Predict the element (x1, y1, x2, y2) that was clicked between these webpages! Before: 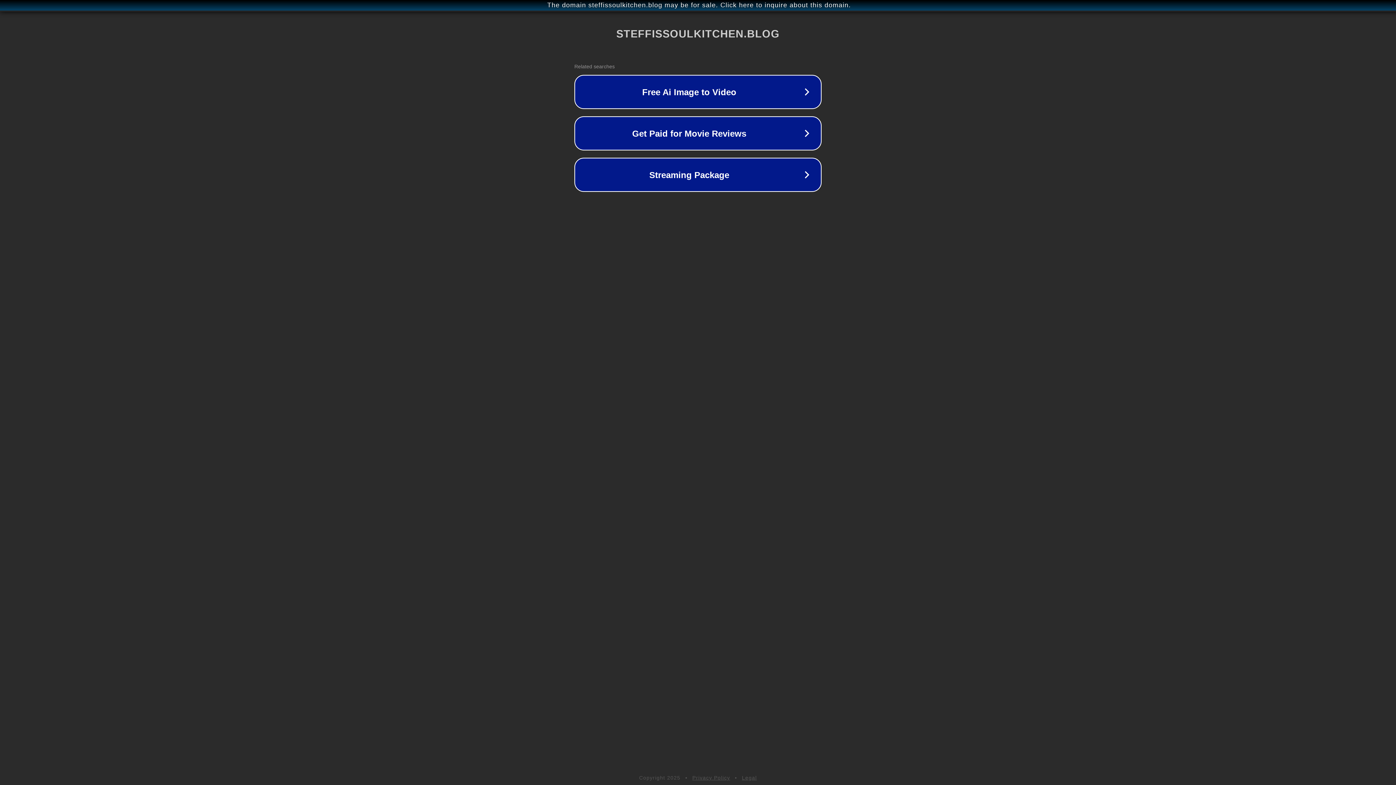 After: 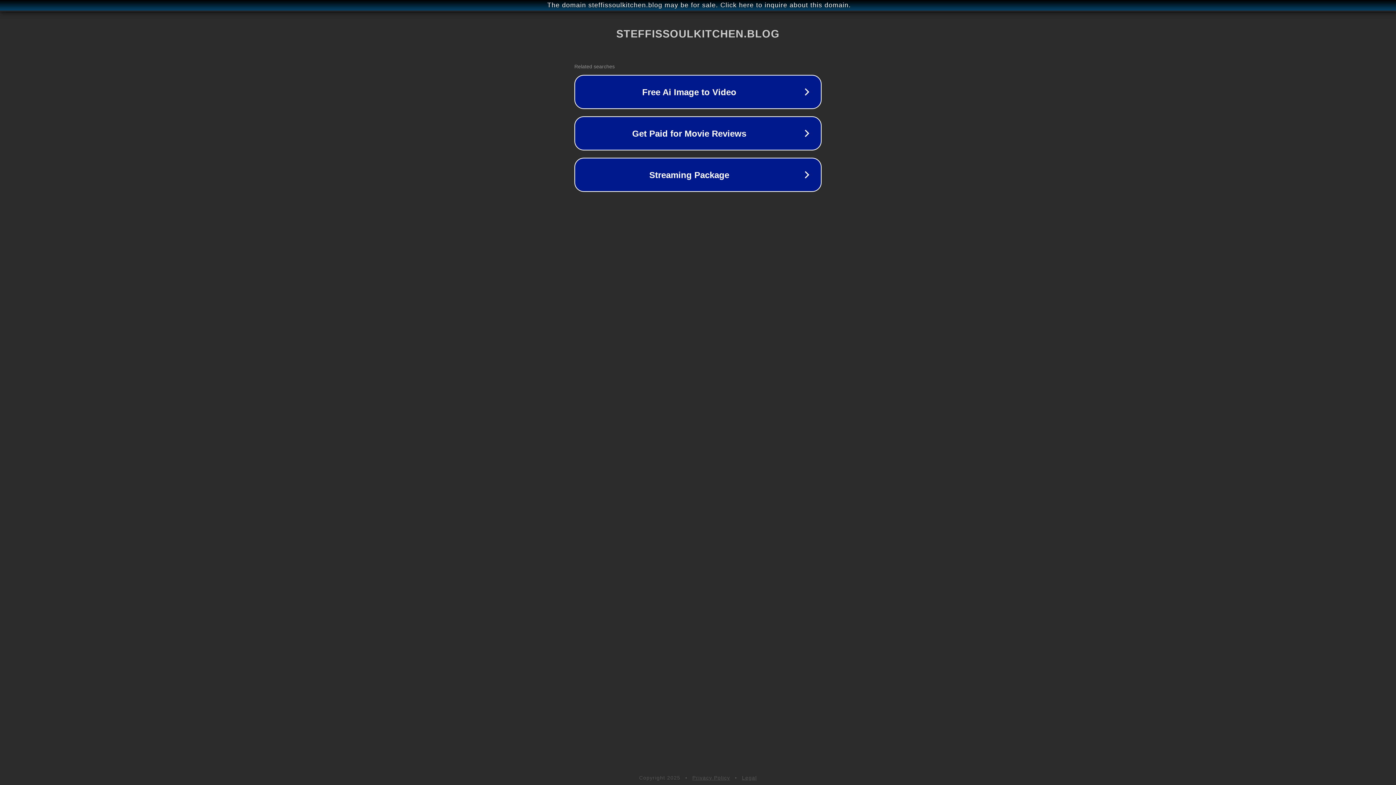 Action: label: Privacy Policy bbox: (692, 775, 730, 781)